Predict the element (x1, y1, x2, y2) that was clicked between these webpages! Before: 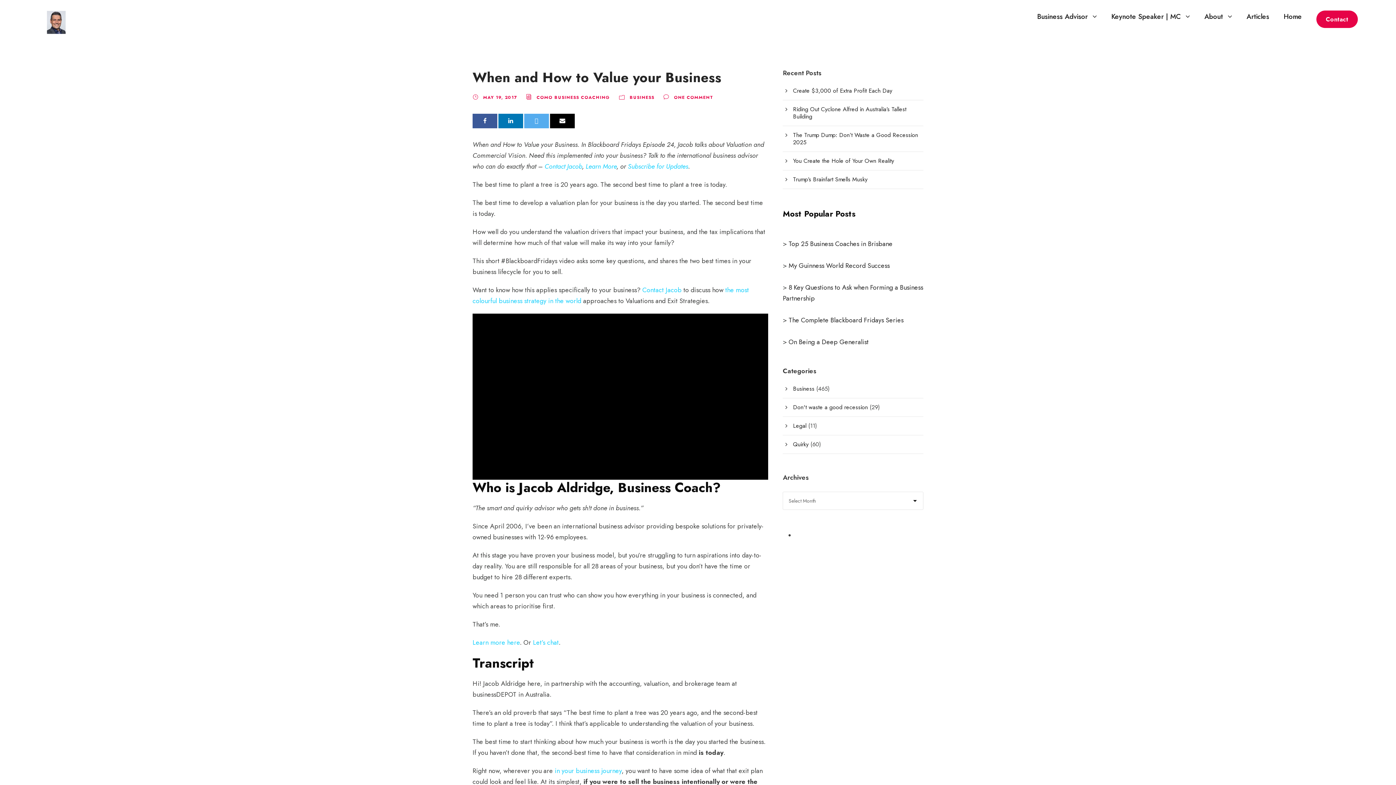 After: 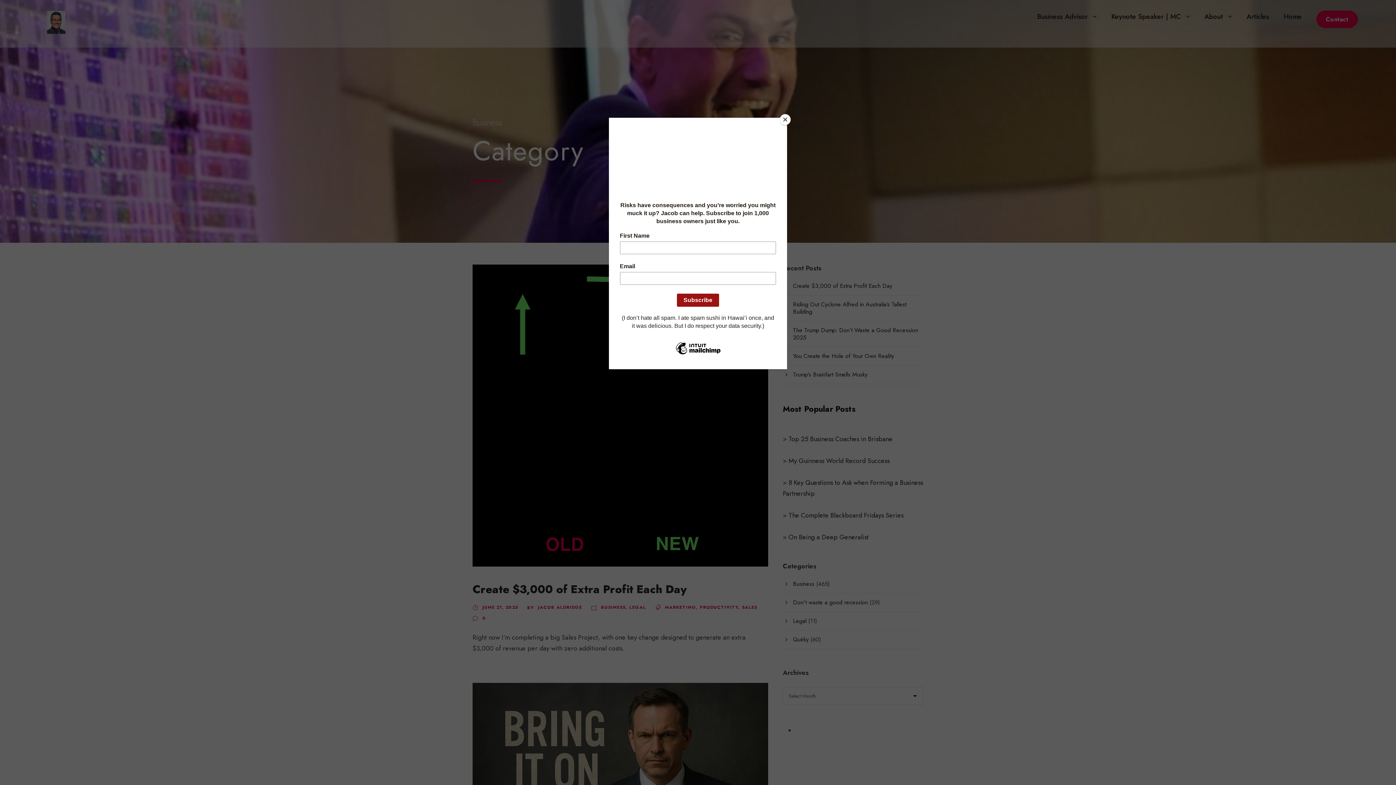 Action: label: BUSINESS bbox: (629, 94, 654, 100)